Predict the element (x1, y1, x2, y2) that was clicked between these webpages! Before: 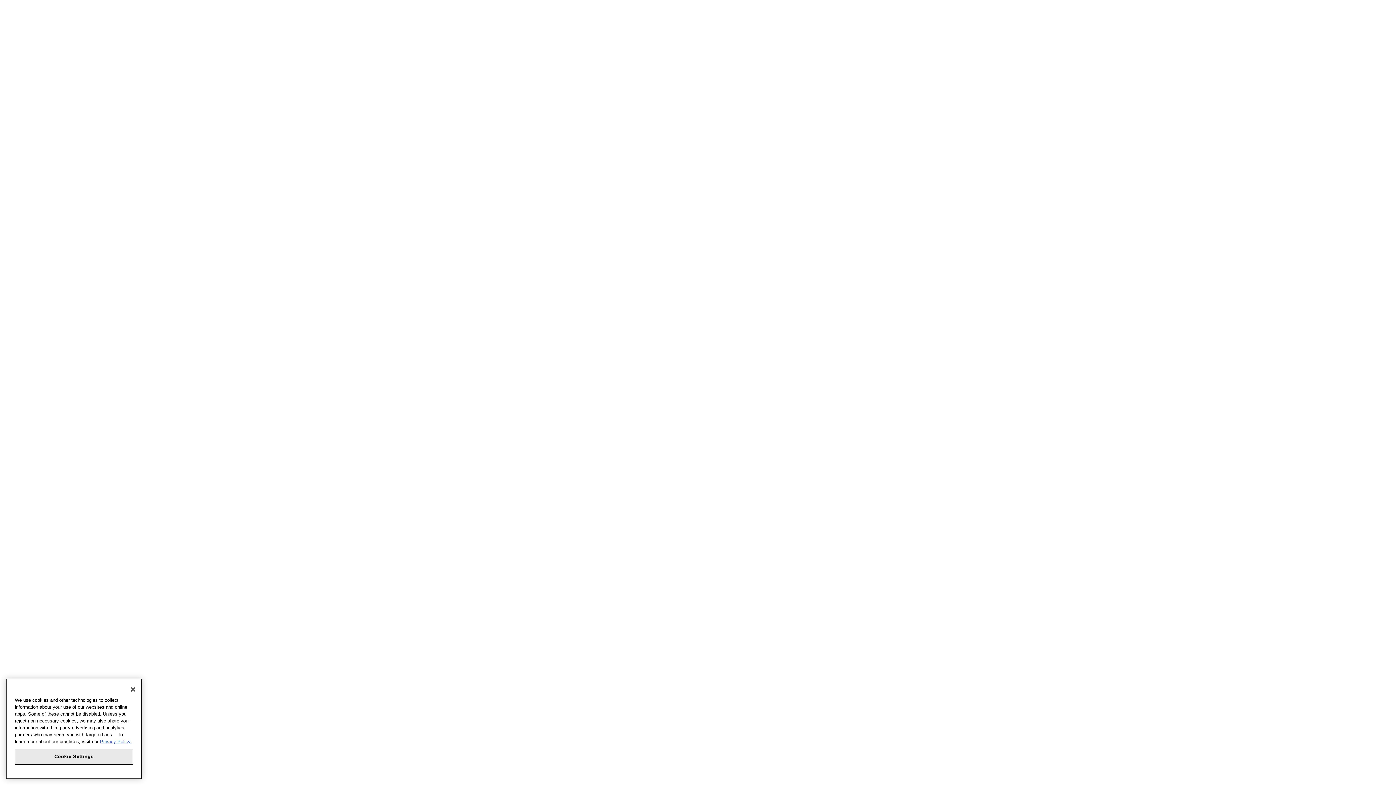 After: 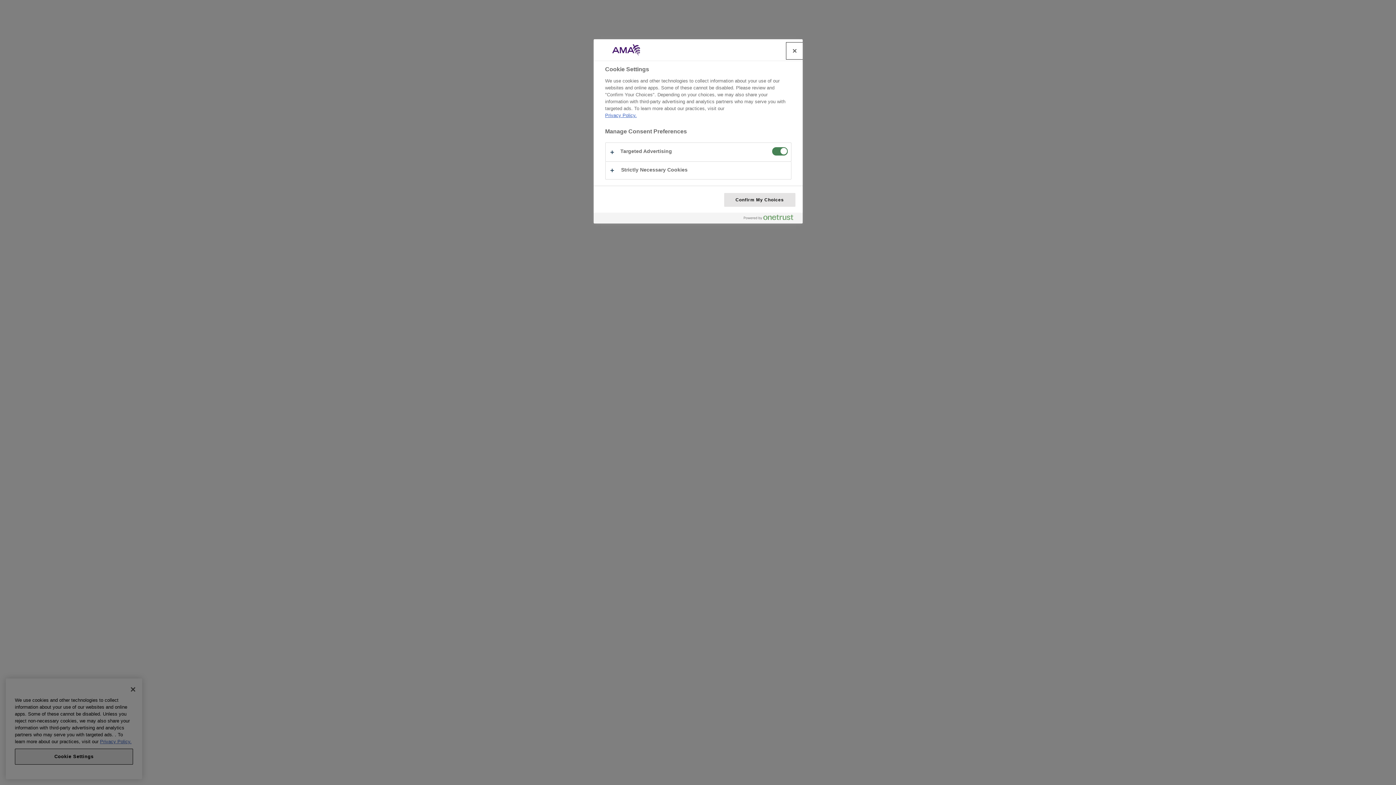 Action: label: Cookie Settings bbox: (14, 749, 133, 765)